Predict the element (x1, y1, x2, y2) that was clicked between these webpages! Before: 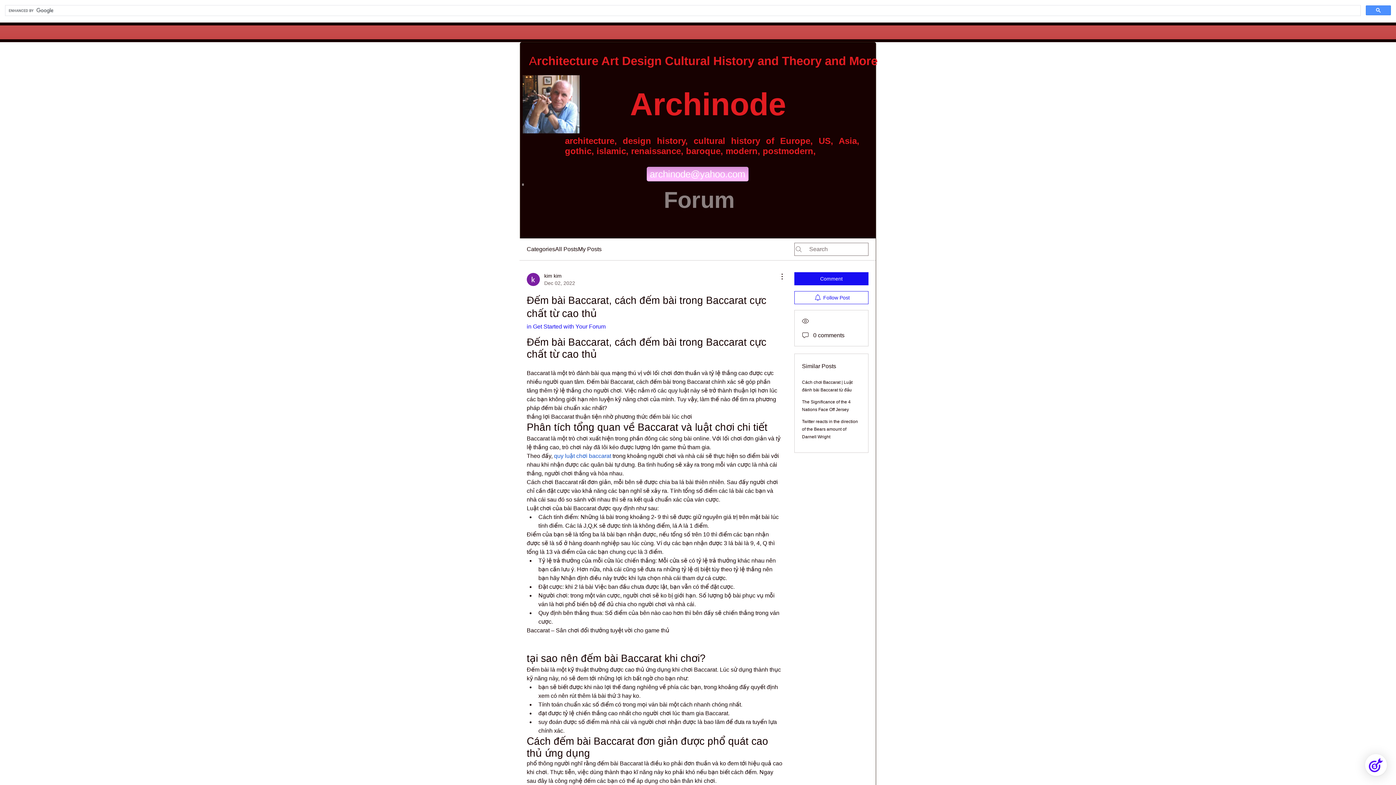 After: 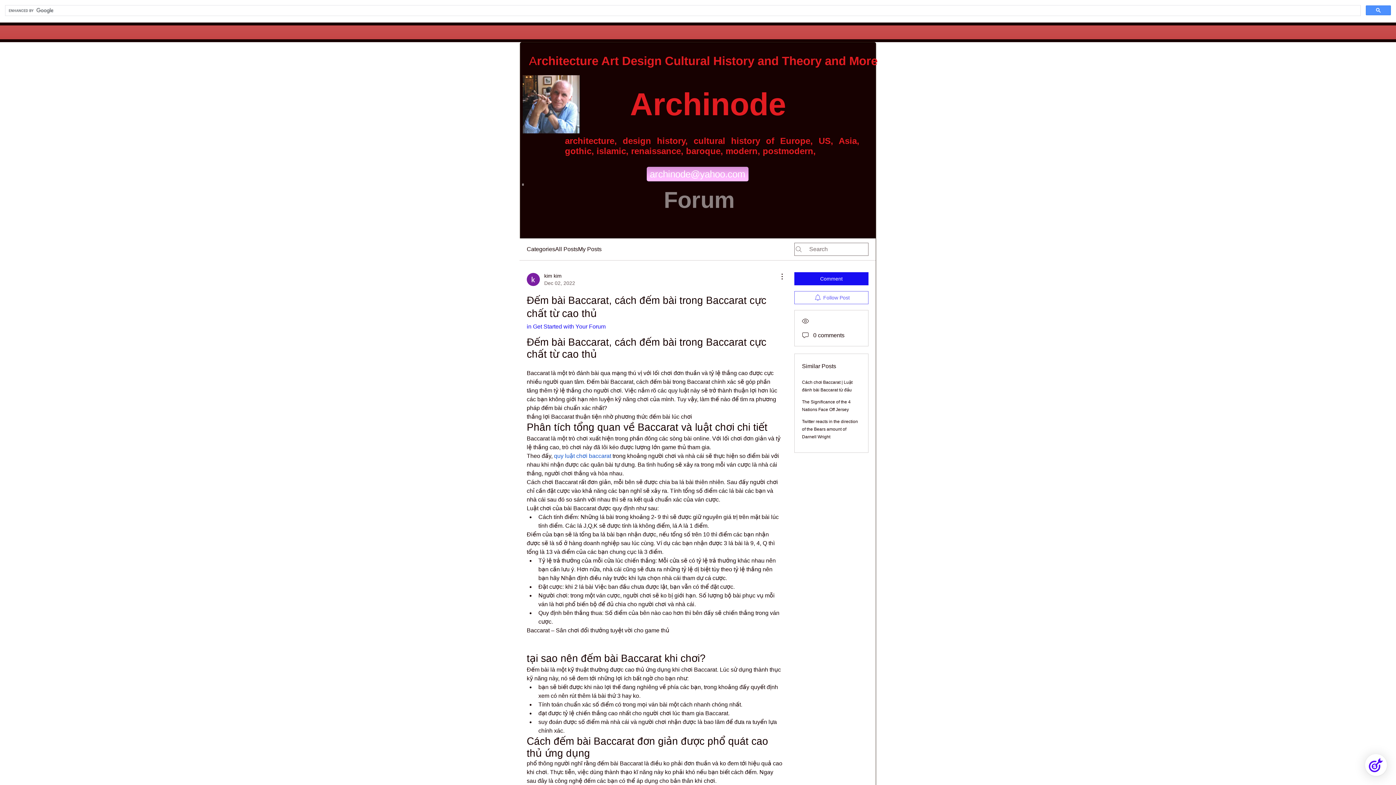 Action: bbox: (794, 291, 868, 304) label: Follow Post